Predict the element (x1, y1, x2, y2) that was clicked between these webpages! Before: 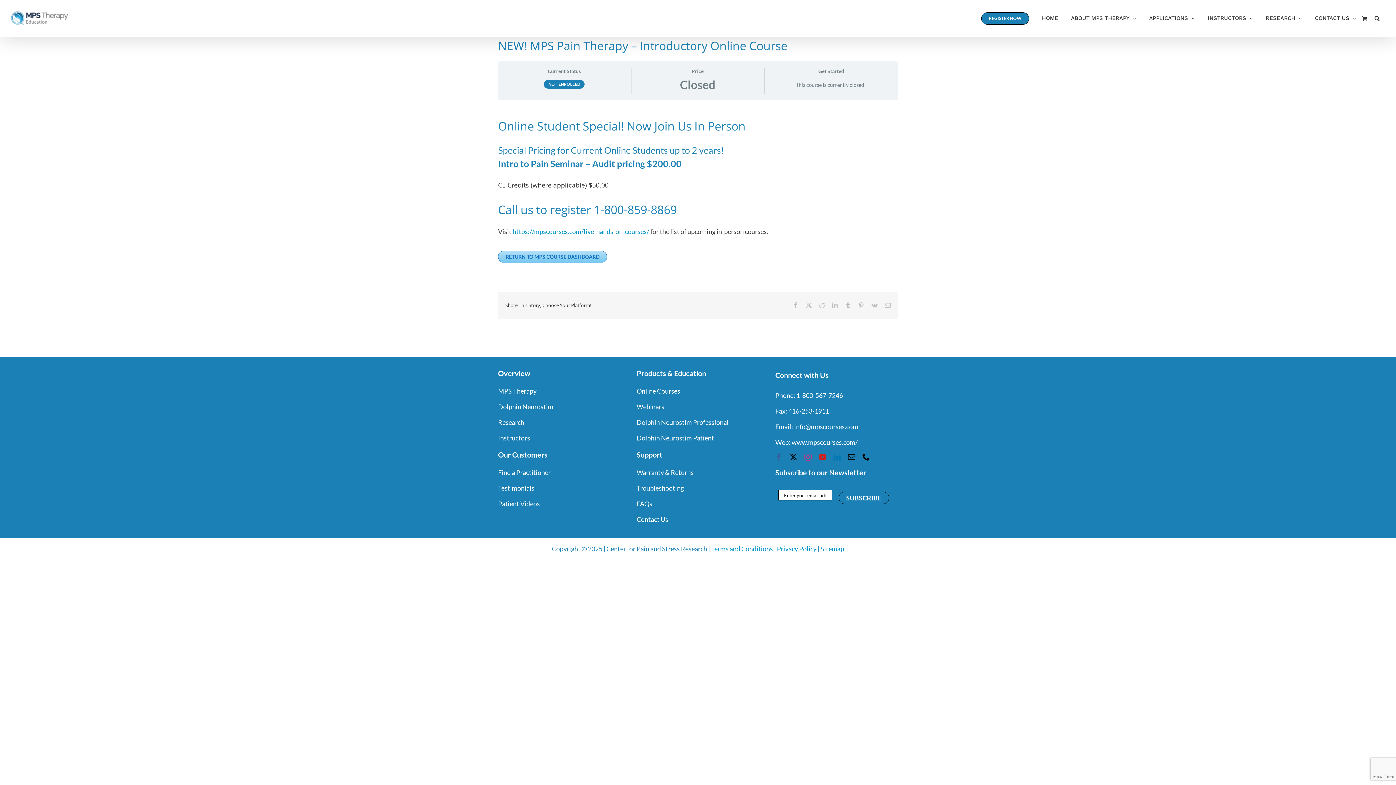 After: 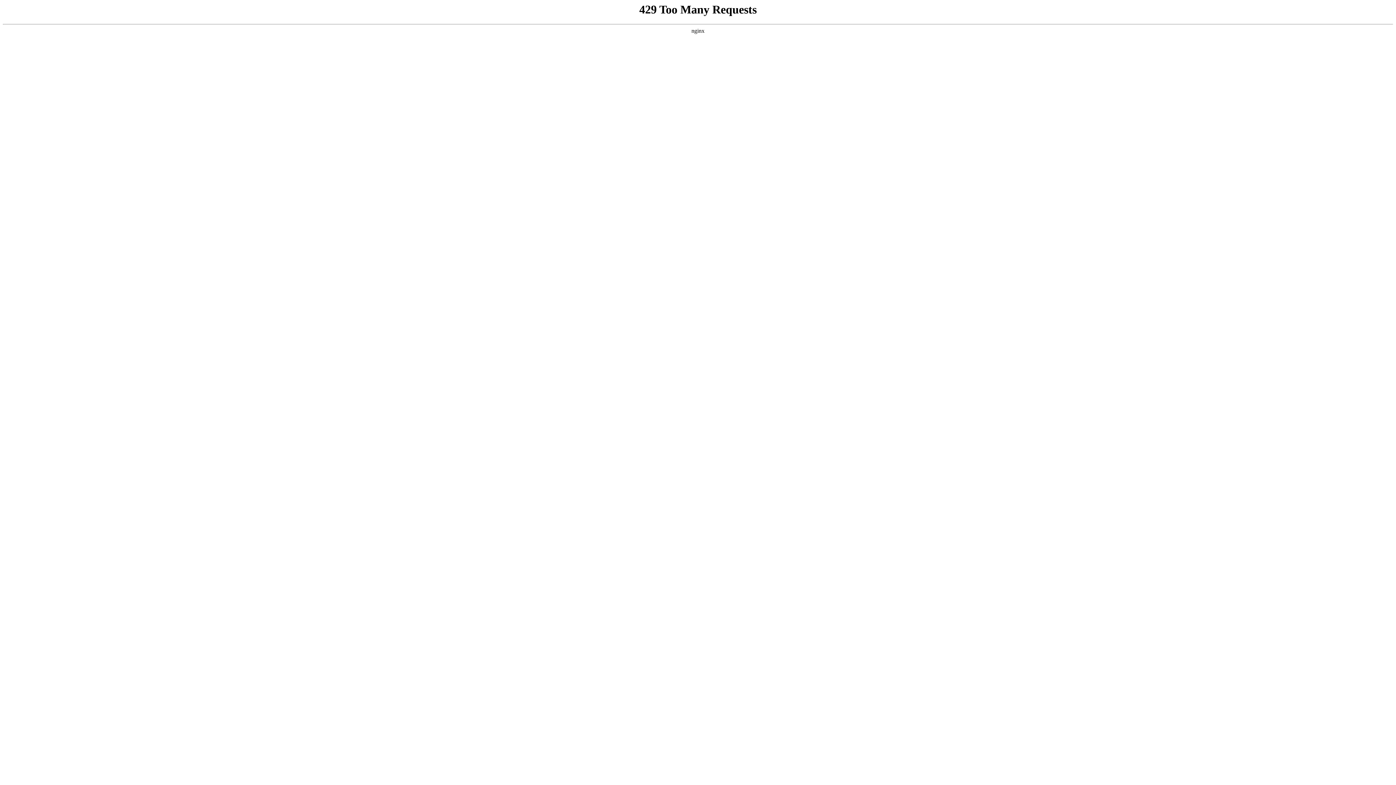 Action: label: Dolphin Neurostim Patient bbox: (636, 434, 714, 442)